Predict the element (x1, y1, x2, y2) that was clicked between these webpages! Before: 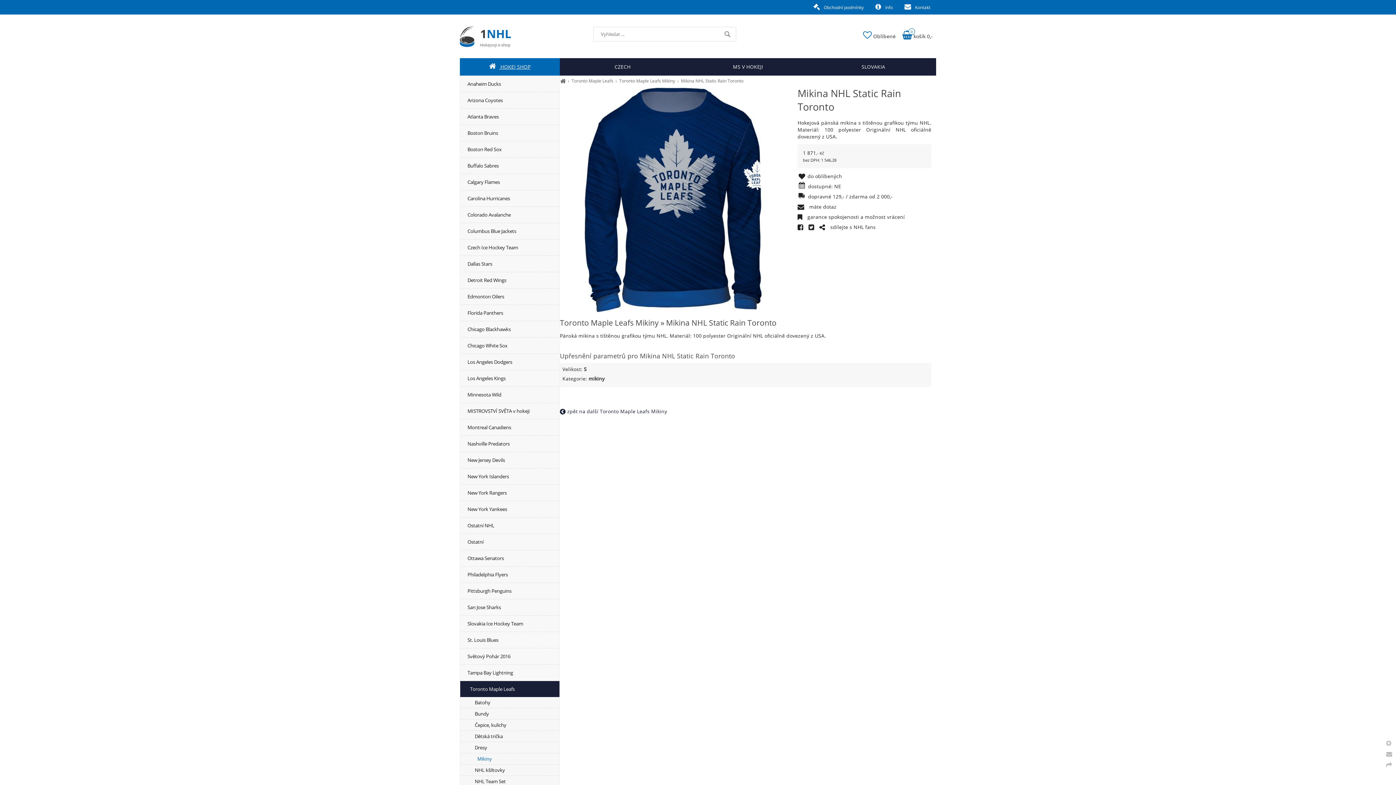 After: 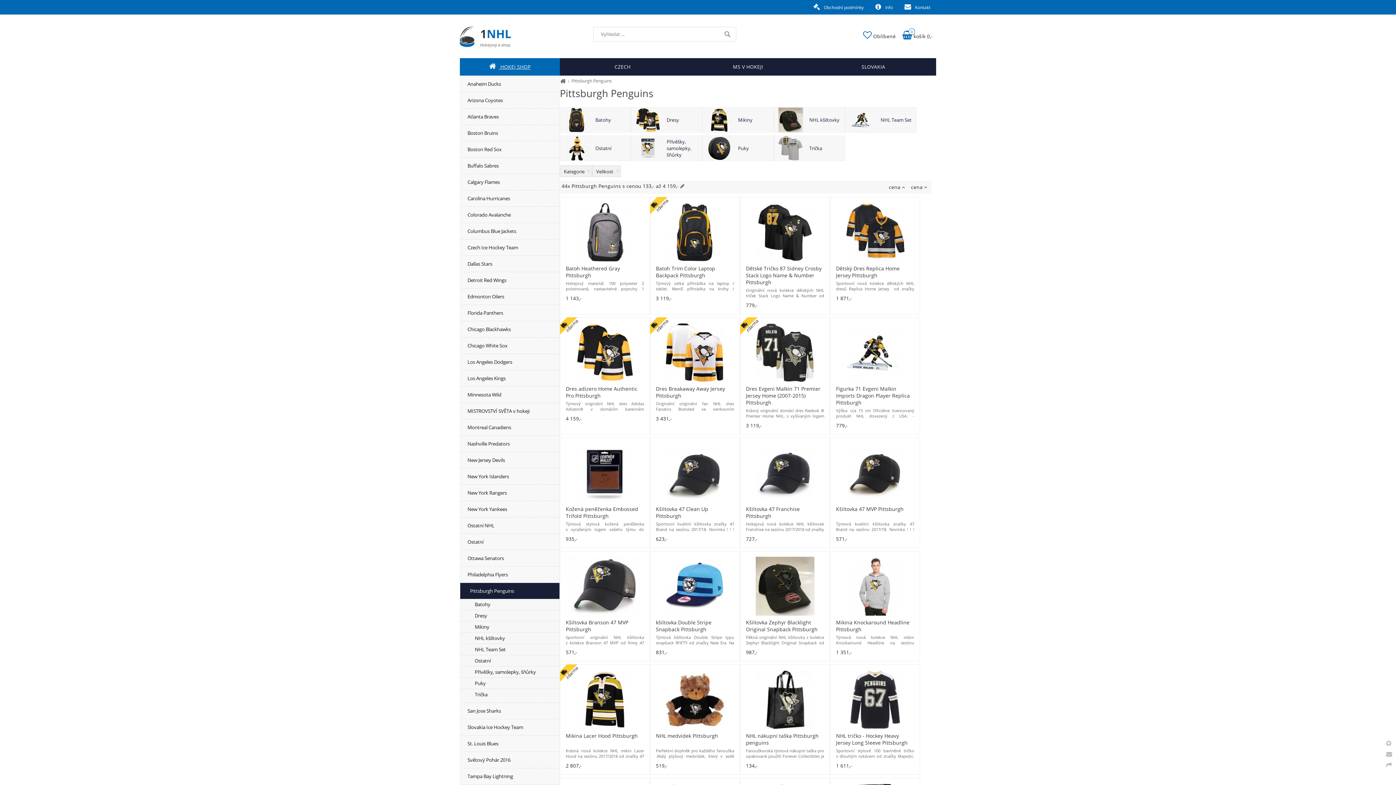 Action: bbox: (460, 583, 559, 599) label: Pittsburgh Penguins